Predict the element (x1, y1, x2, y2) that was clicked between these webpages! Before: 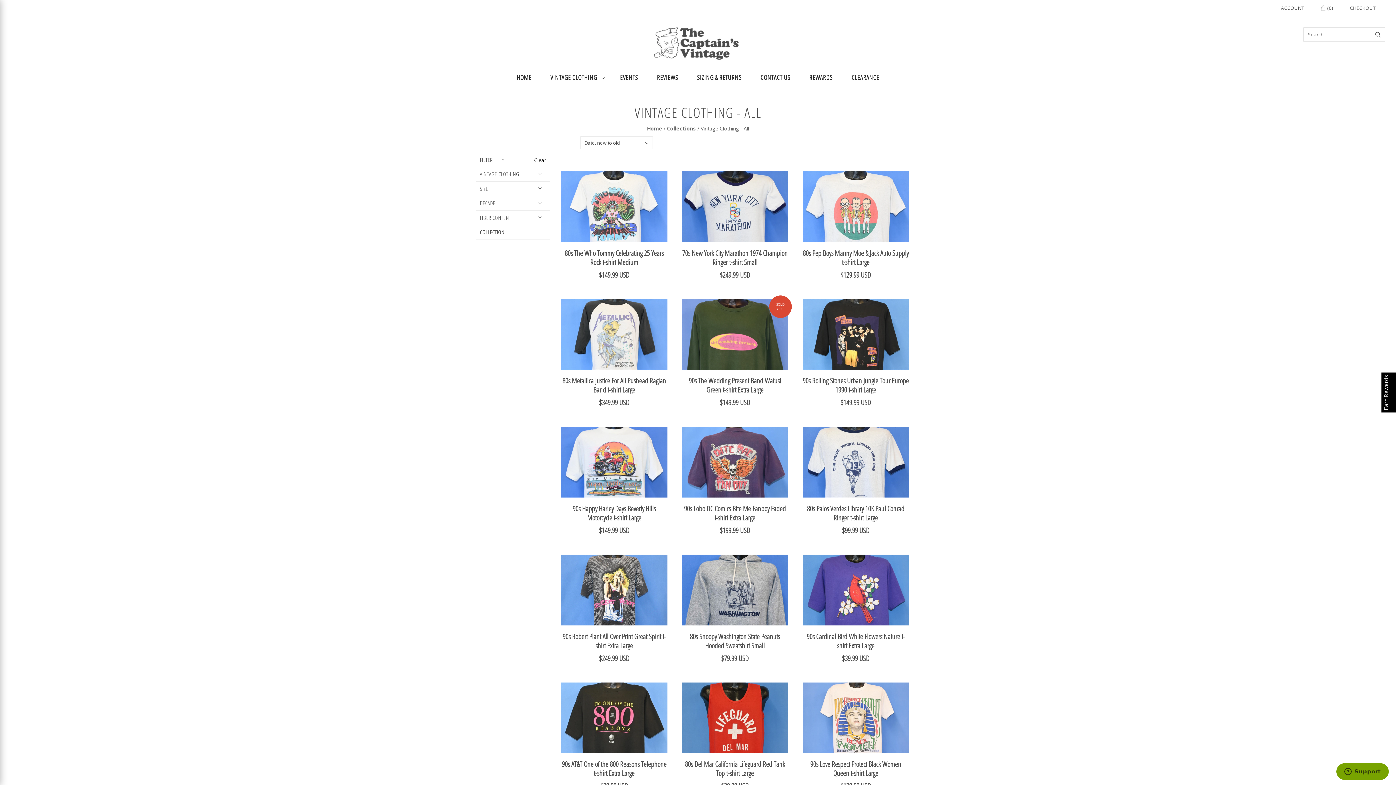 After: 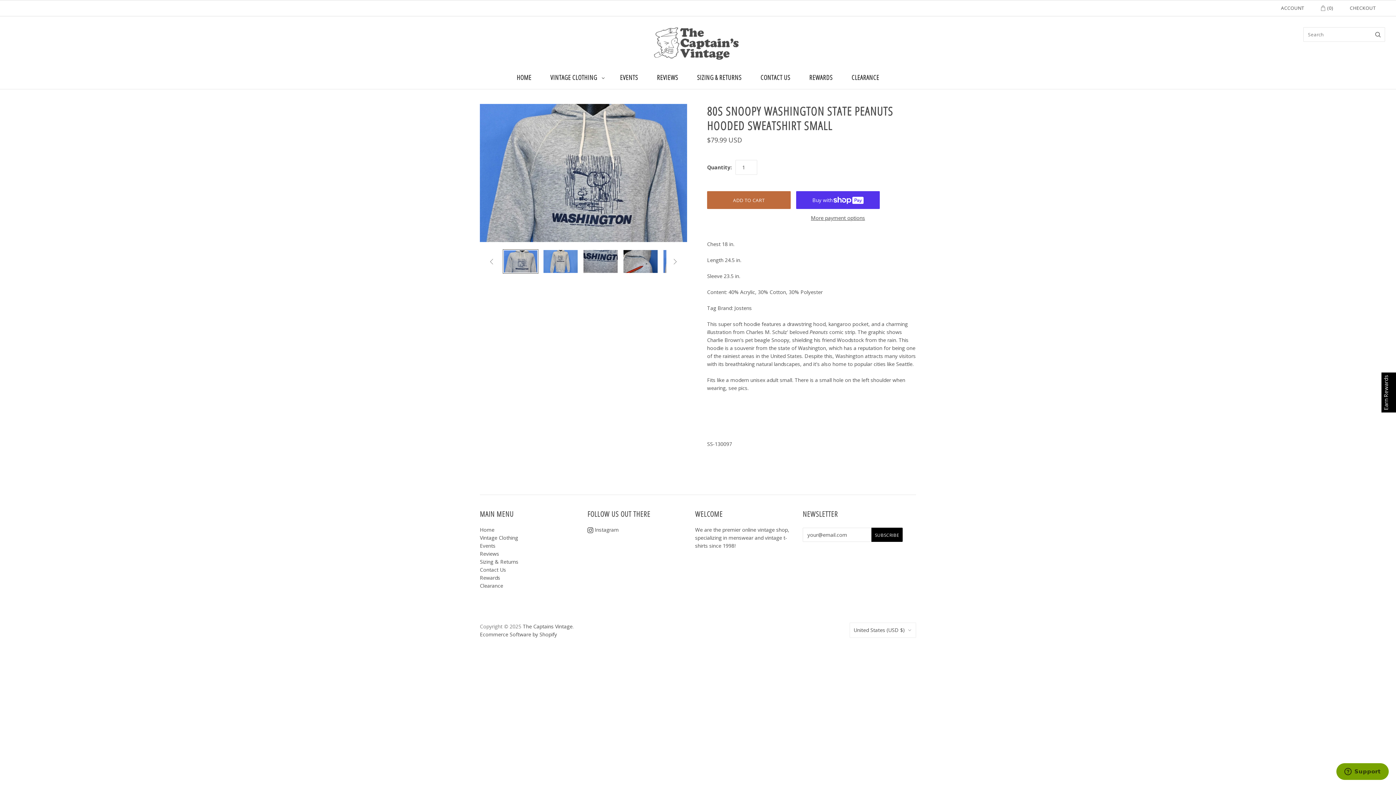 Action: bbox: (690, 631, 780, 650) label: 80s Snoopy Washington State Peanuts Hooded Sweatshirt Small